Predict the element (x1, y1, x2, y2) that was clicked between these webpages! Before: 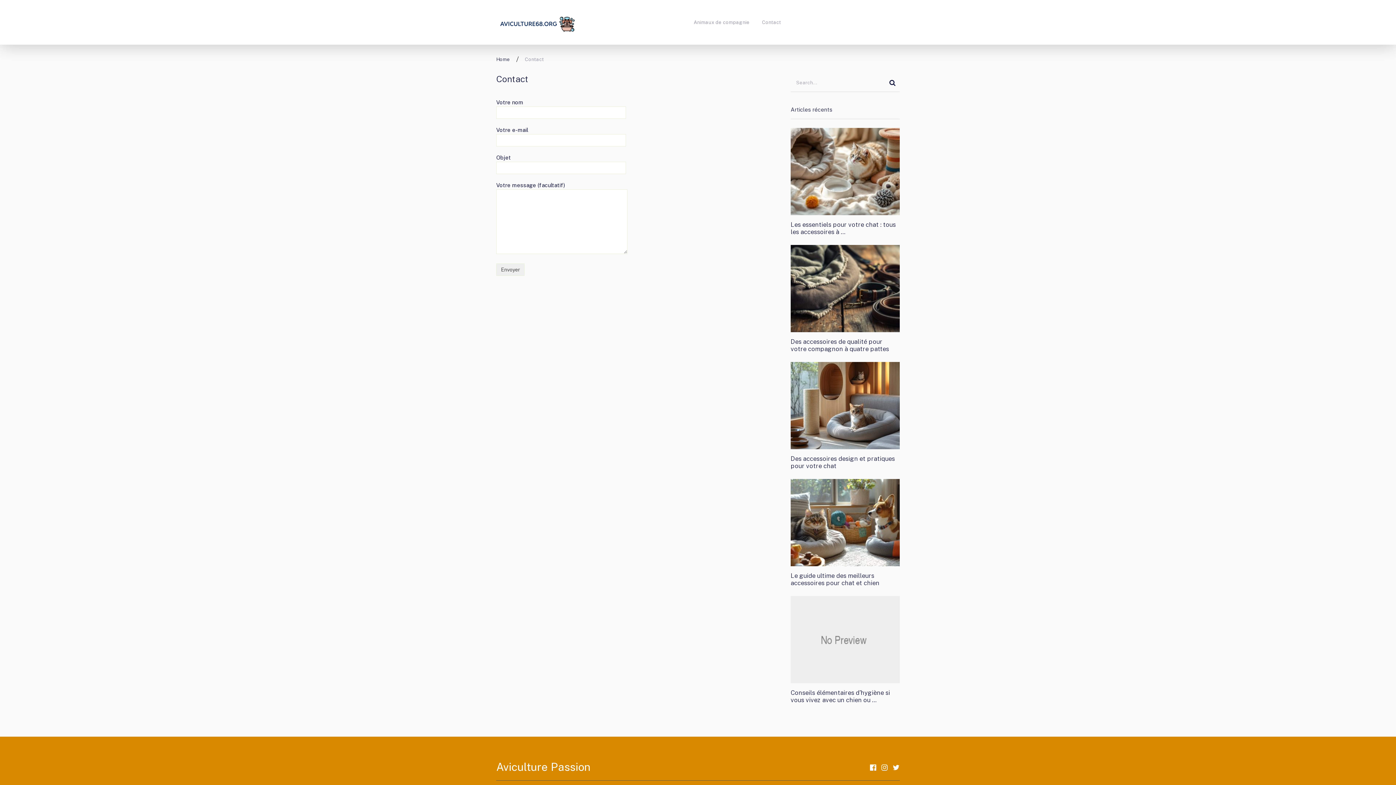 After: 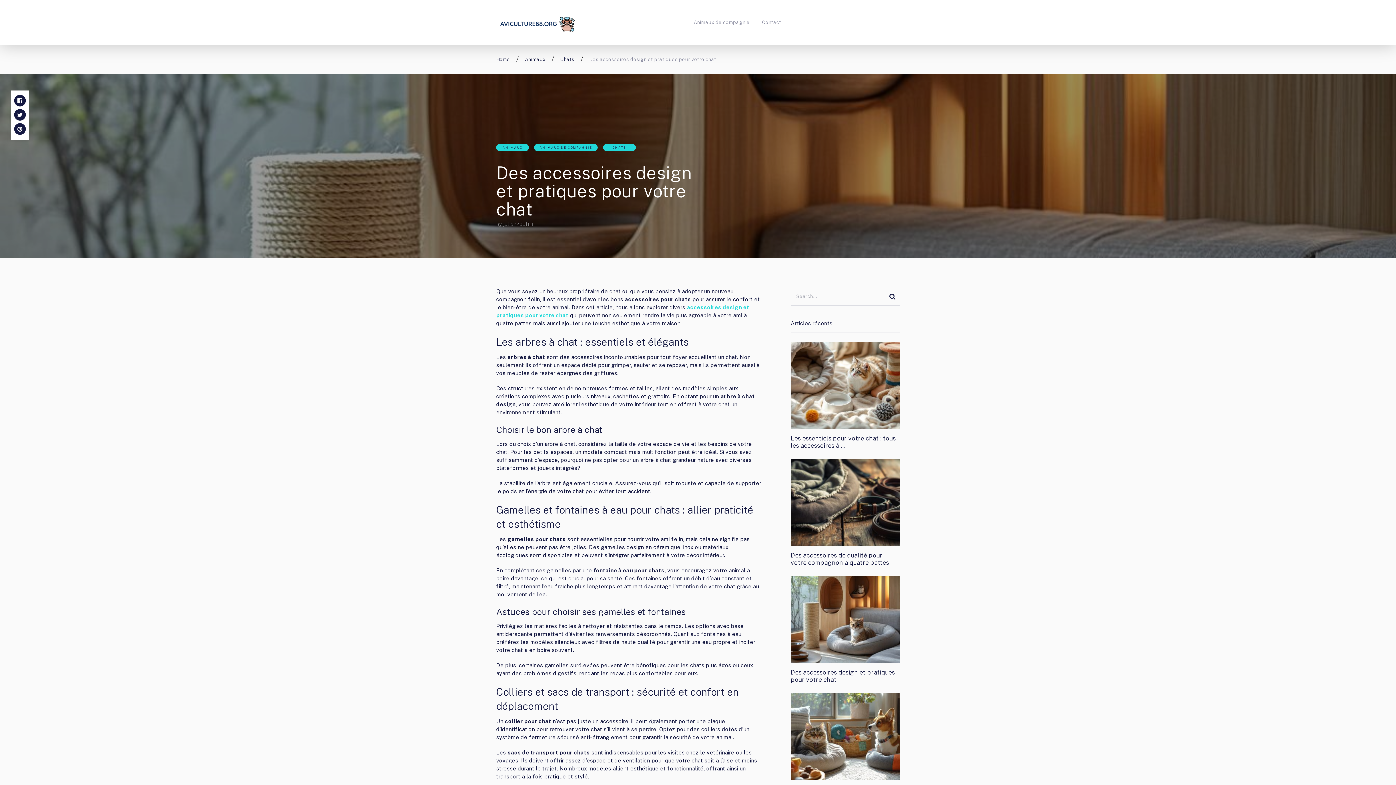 Action: bbox: (790, 455, 900, 469) label: Des accessoires design et pratiques pour votre chat